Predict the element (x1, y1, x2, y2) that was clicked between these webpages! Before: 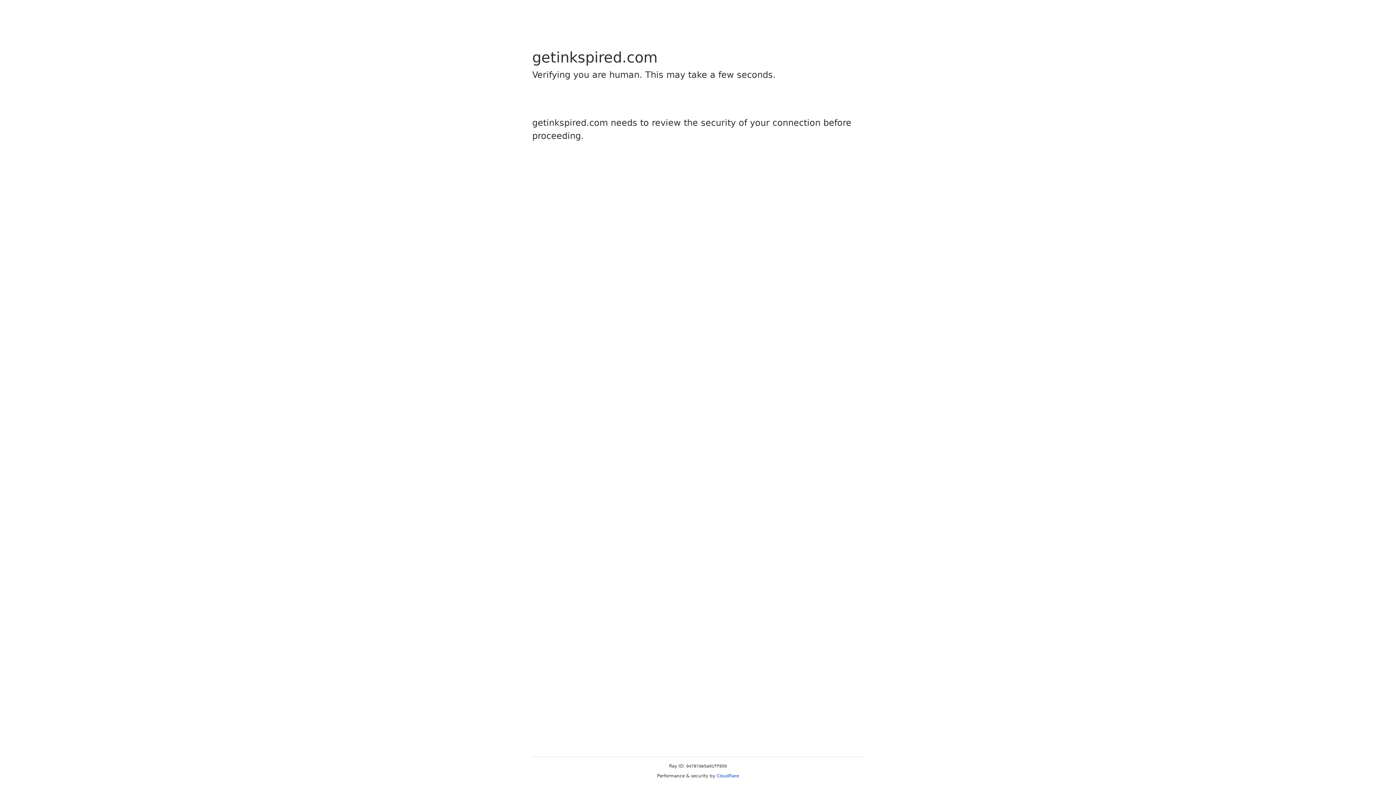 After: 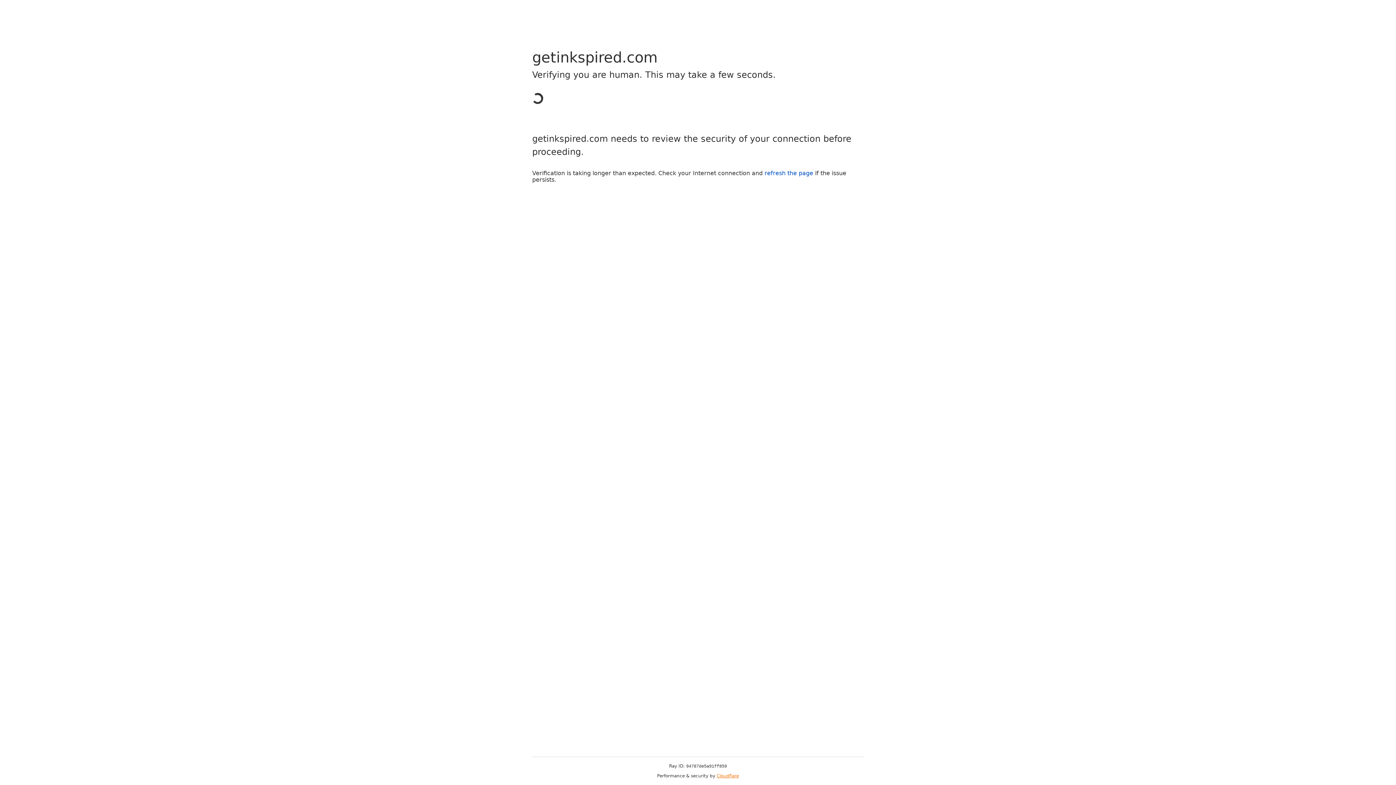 Action: bbox: (716, 773, 739, 778) label: Cloudflare